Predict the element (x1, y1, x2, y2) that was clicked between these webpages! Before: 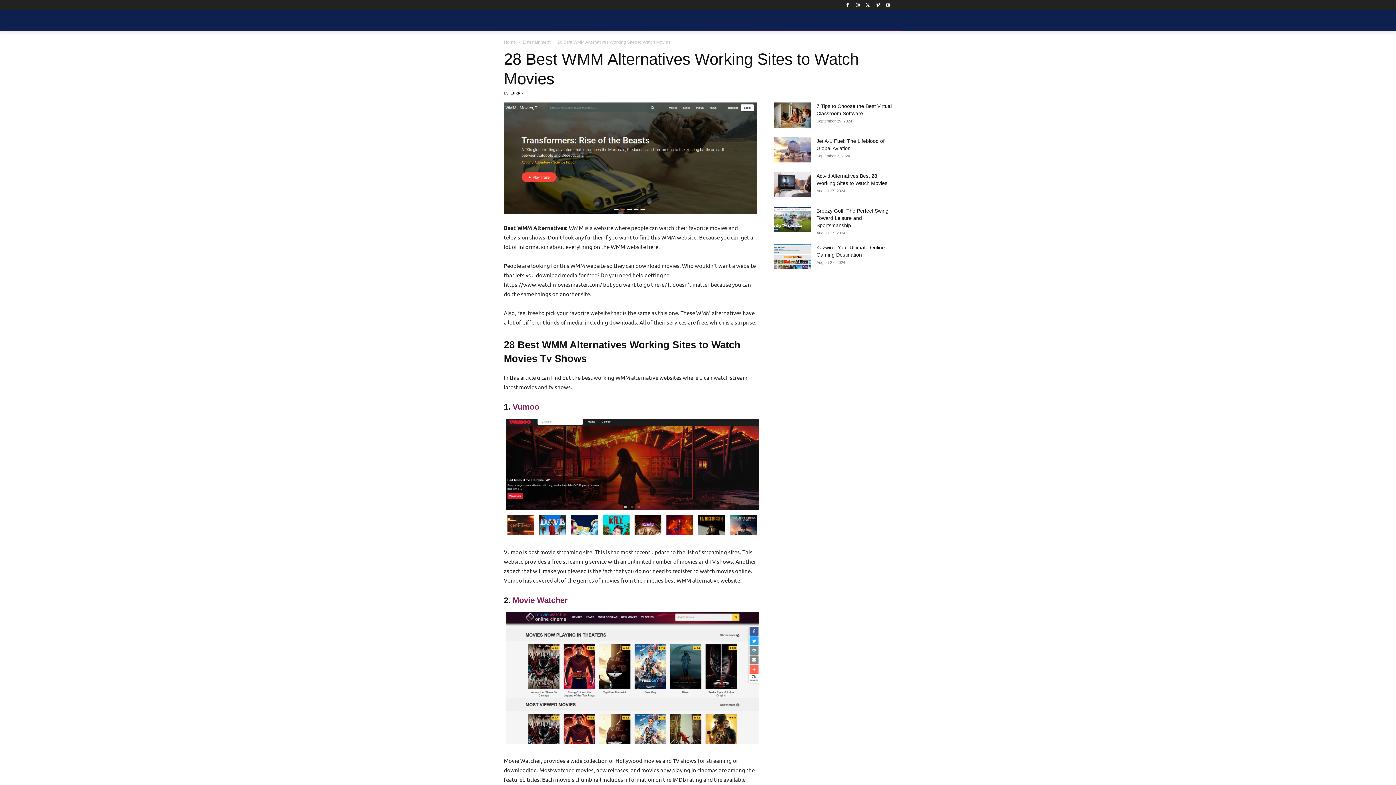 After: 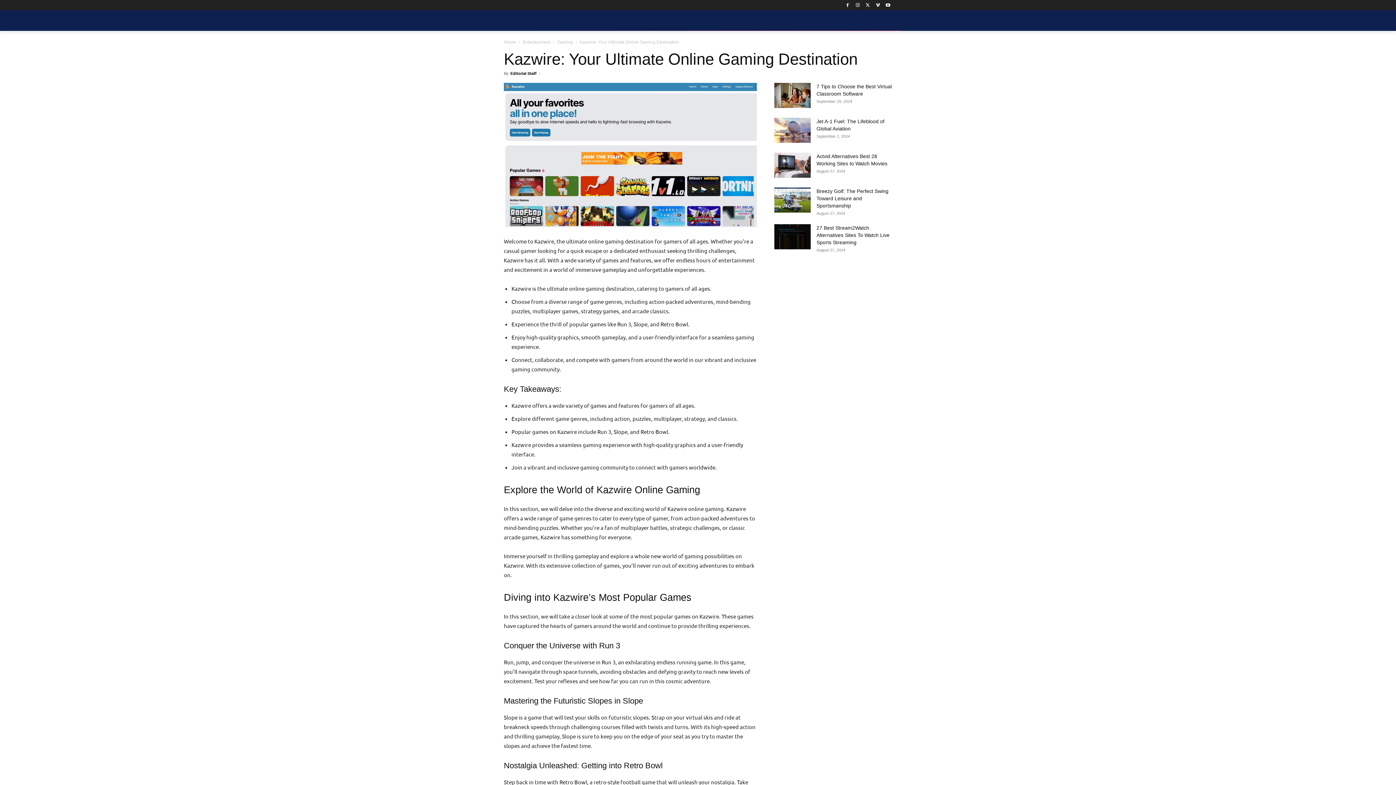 Action: bbox: (774, 243, 810, 268)